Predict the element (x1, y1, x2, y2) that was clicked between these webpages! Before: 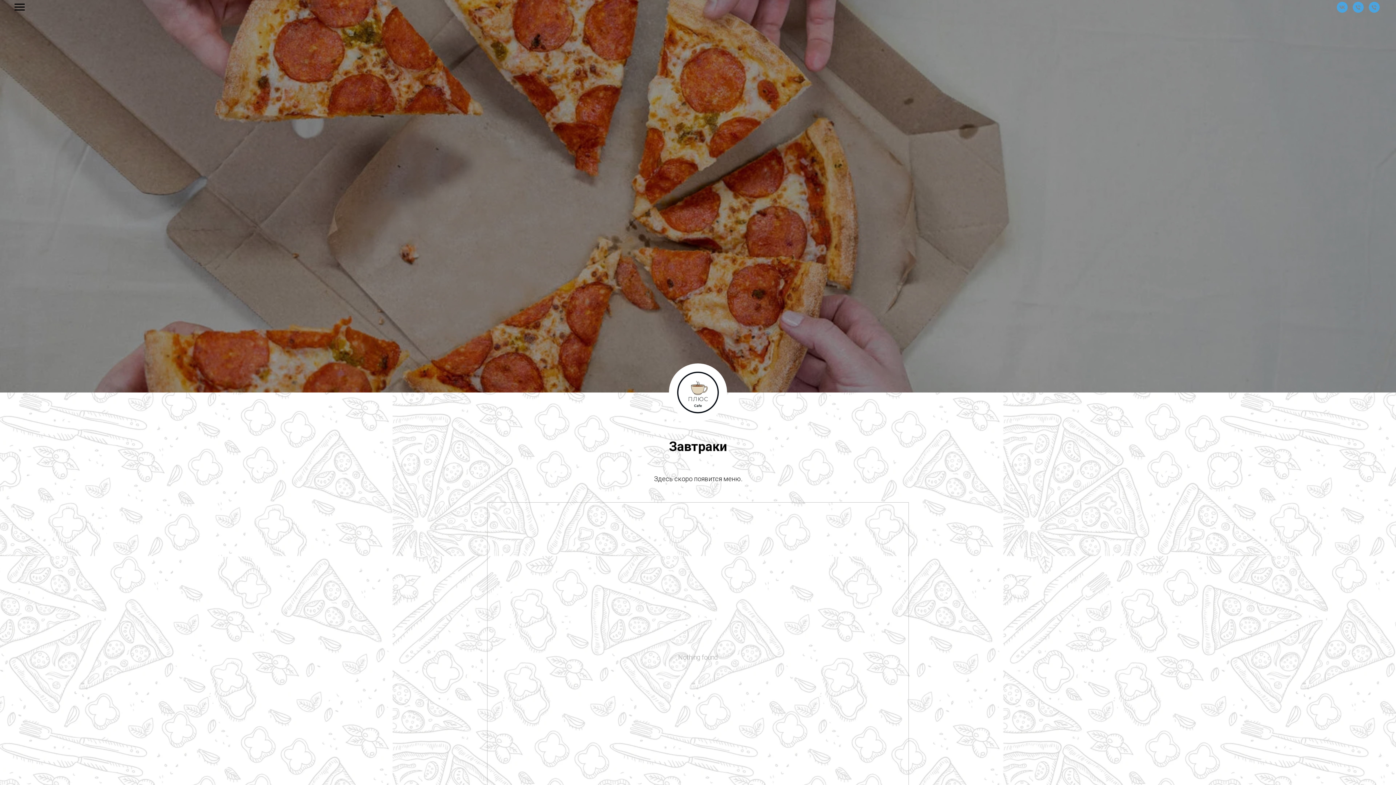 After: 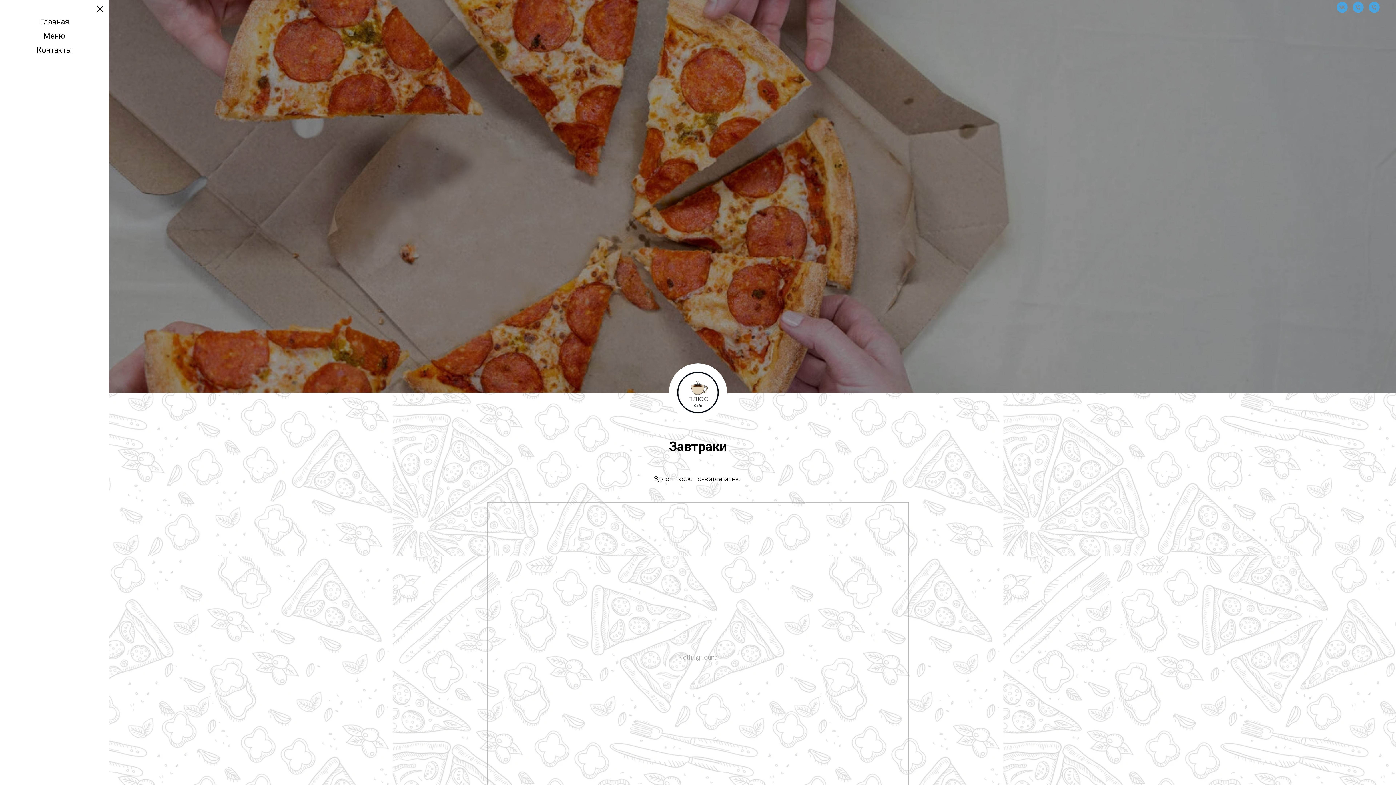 Action: label: Навигационное меню bbox: (14, 3, 24, 10)